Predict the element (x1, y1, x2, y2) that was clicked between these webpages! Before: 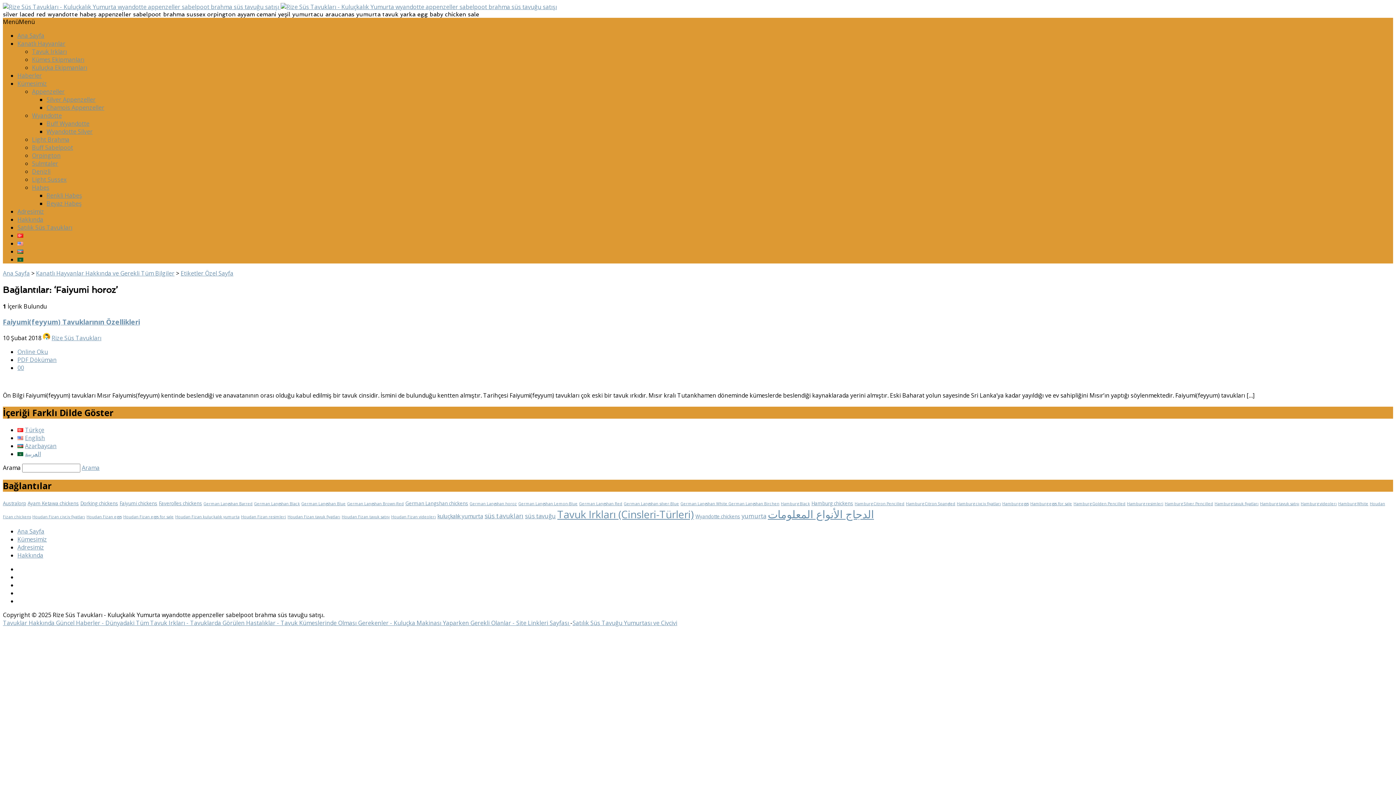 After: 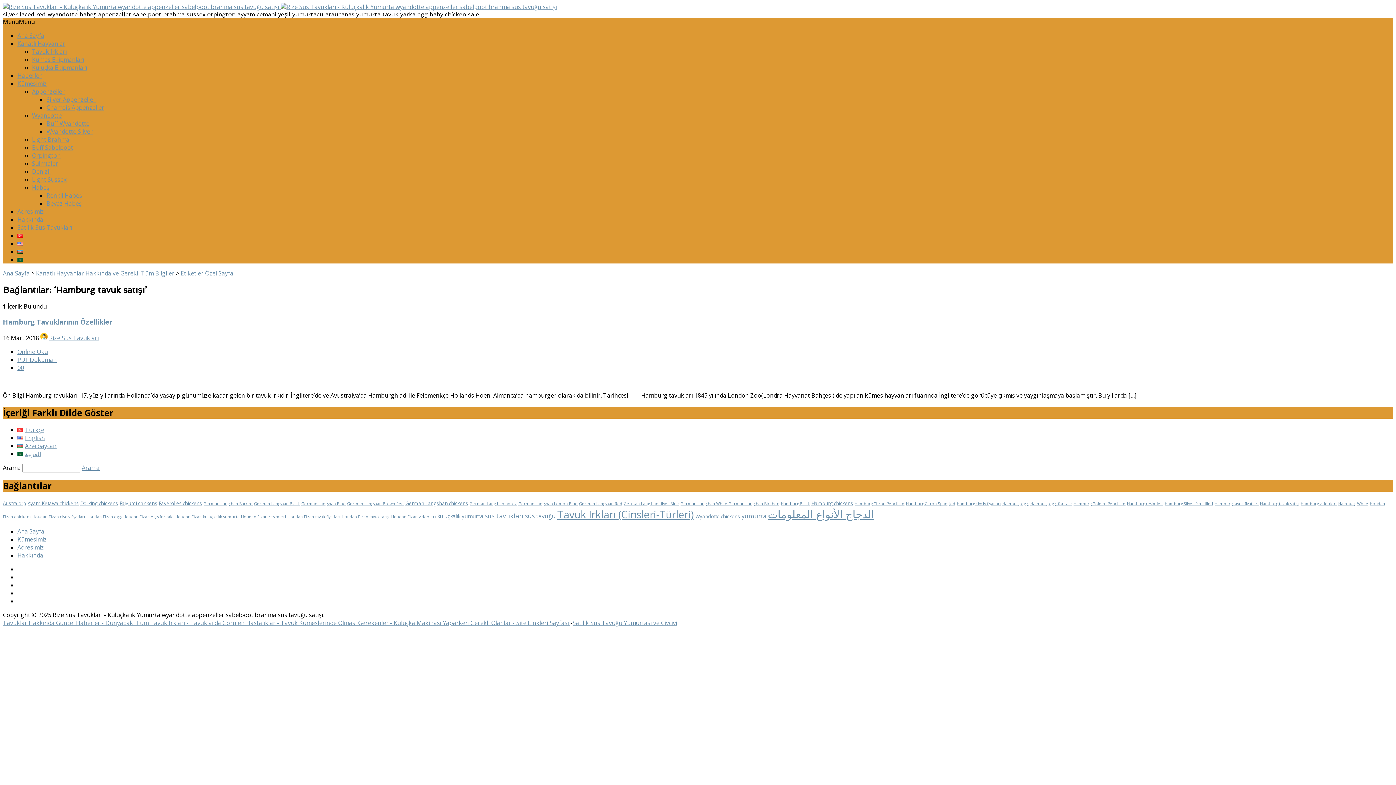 Action: label: Hamburg tavuk satışı (1 öge) bbox: (1260, 501, 1299, 506)